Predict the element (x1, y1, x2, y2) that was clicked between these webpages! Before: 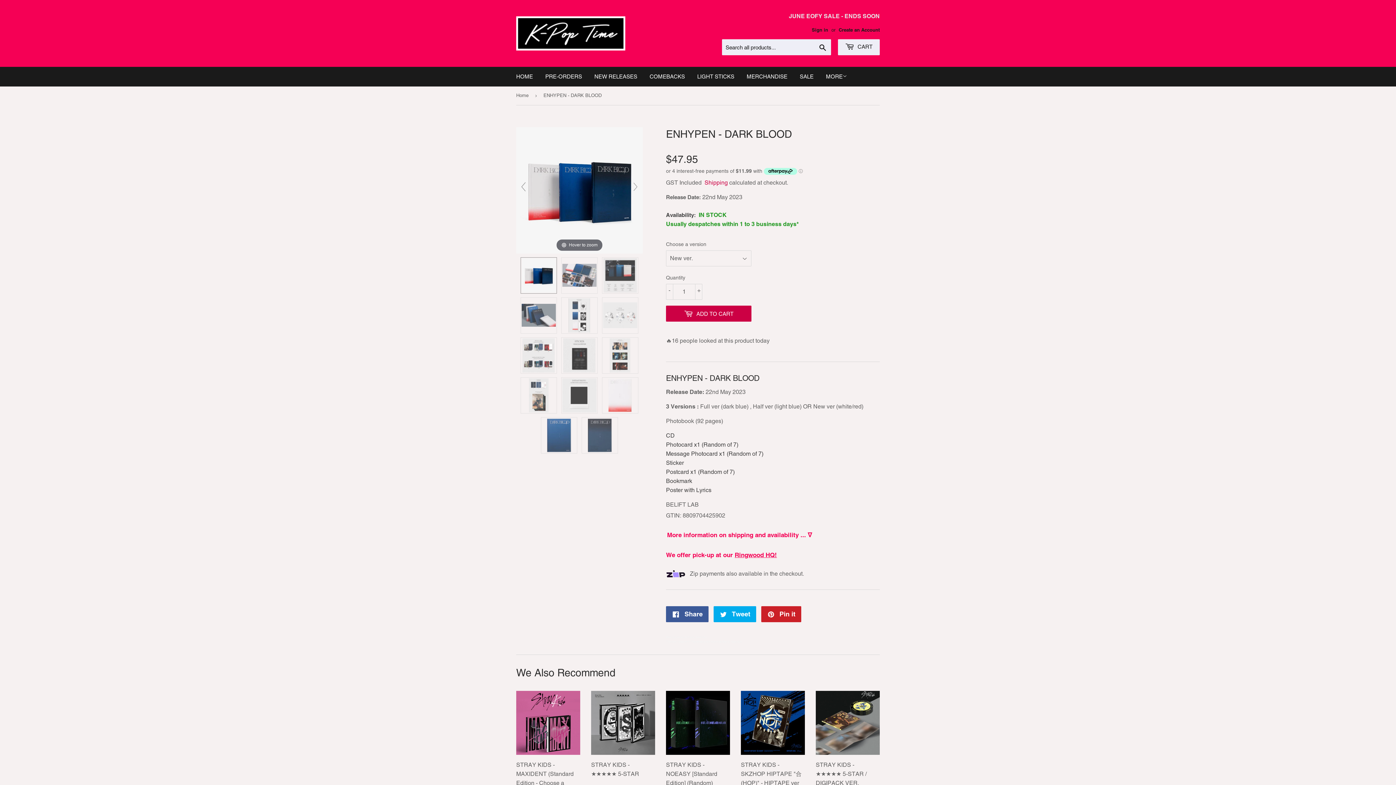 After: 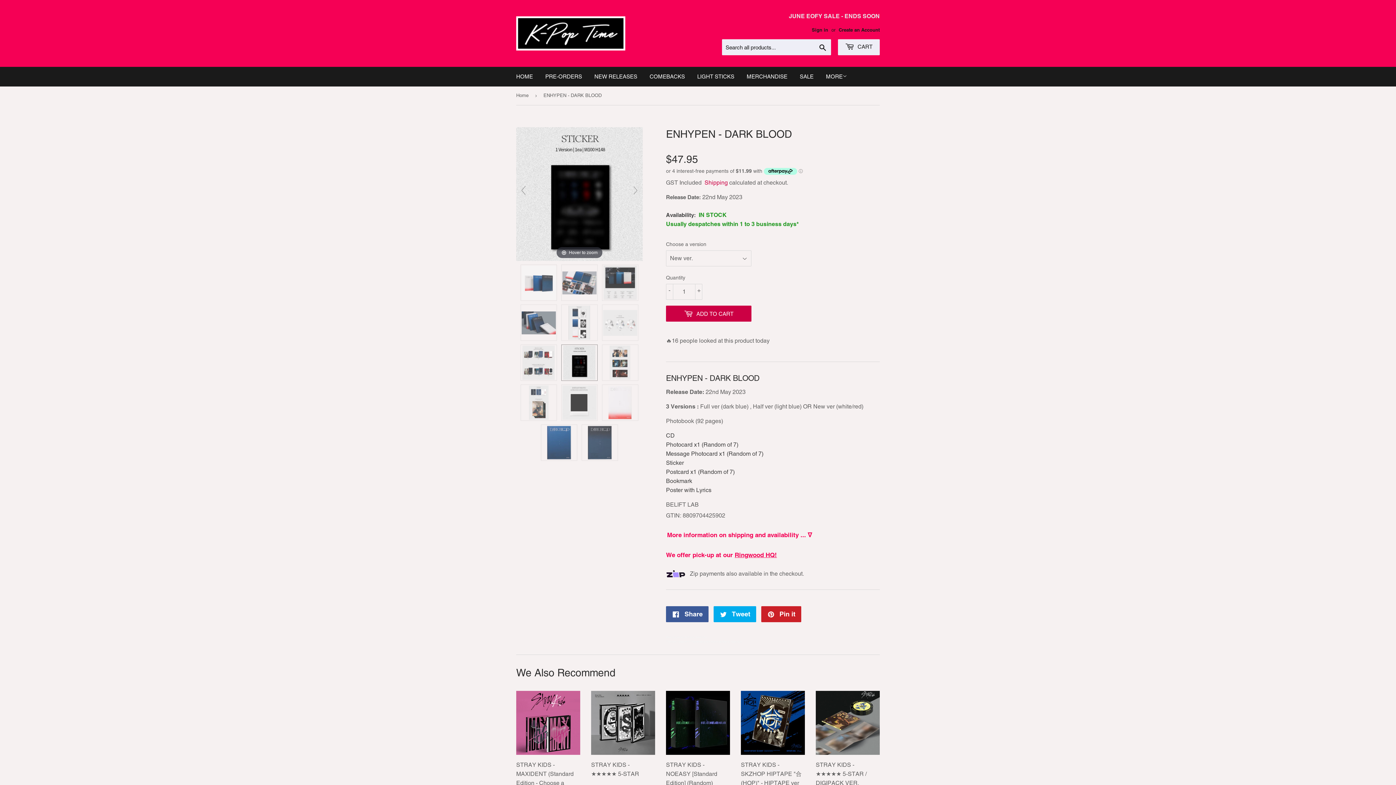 Action: bbox: (561, 337, 597, 373)